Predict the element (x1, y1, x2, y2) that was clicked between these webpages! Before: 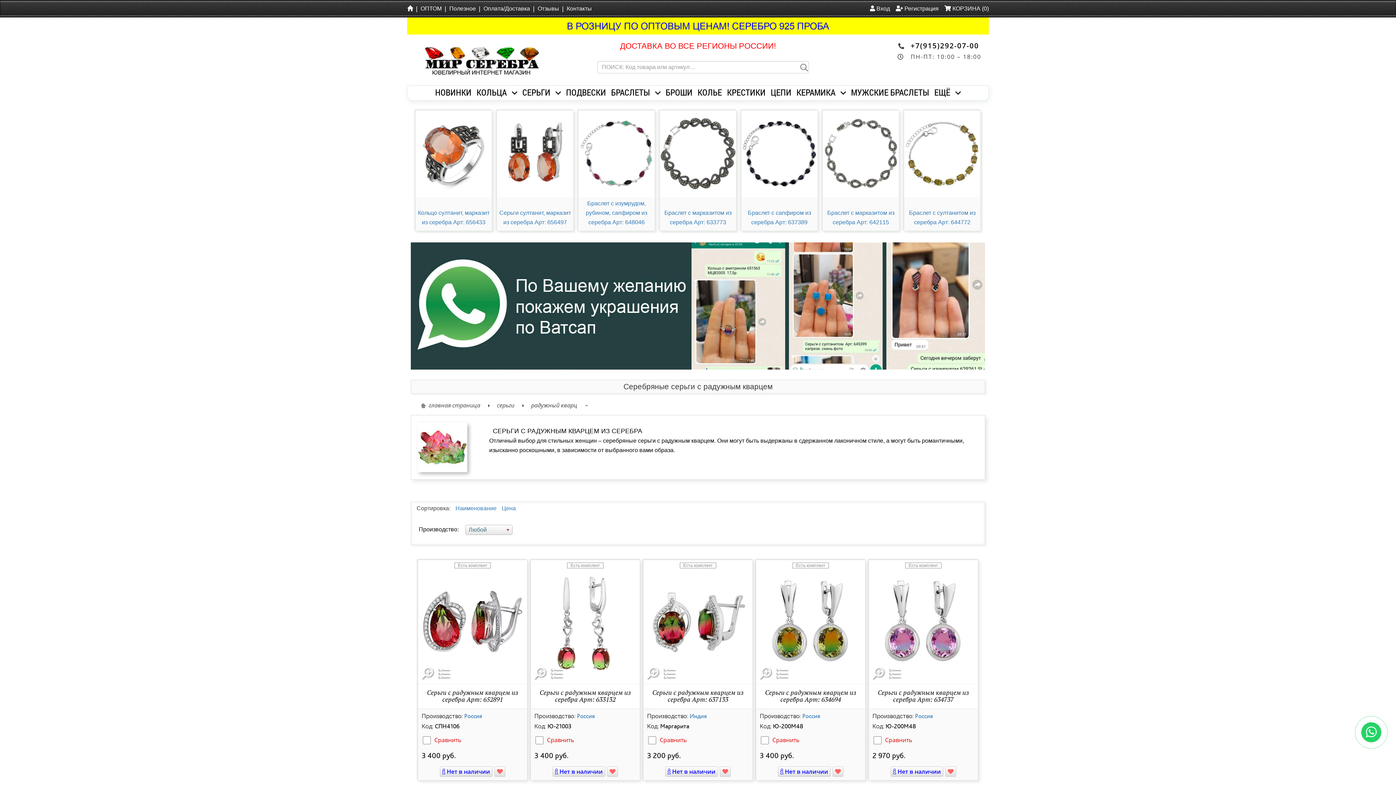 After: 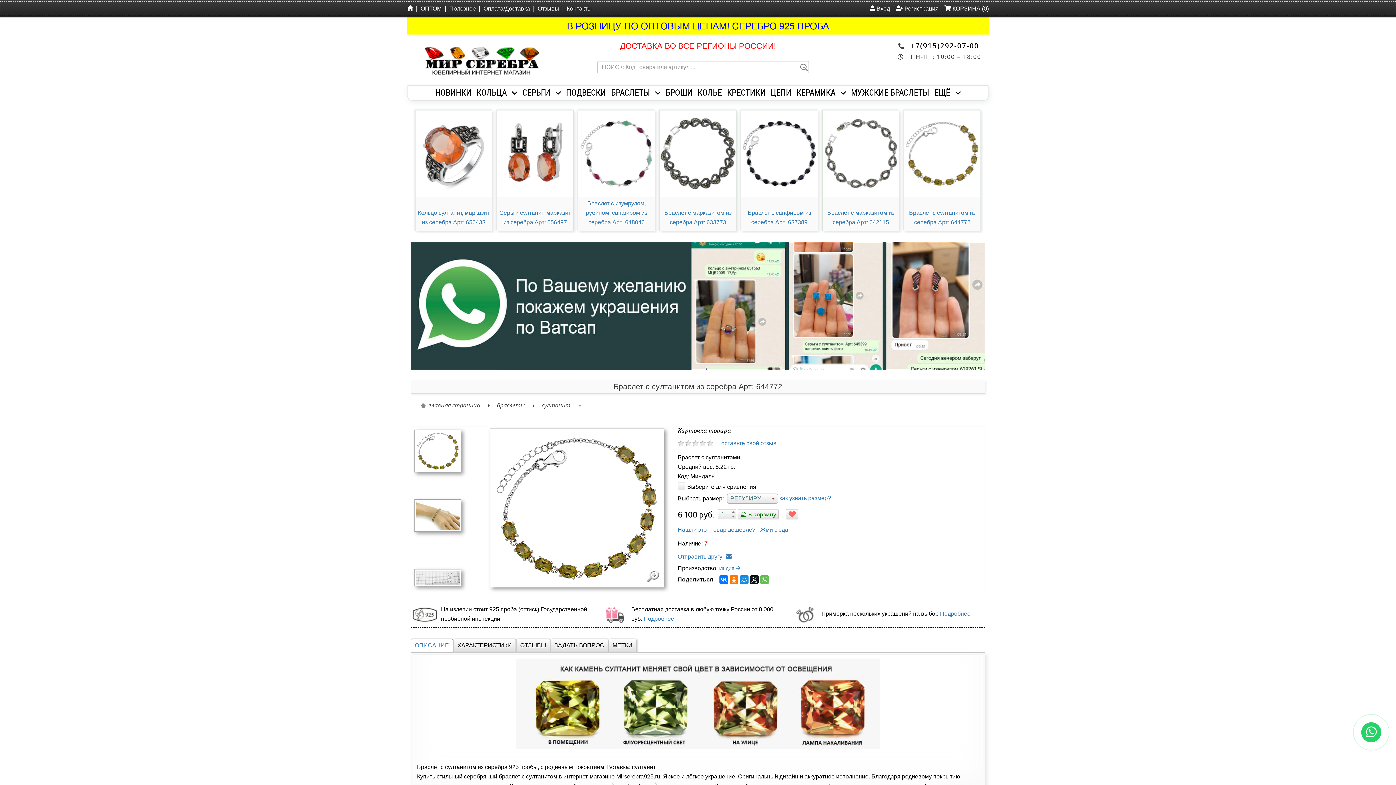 Action: label: Браслет с султанитом из серебра Арт: 644772 bbox: (904, 206, 980, 230)